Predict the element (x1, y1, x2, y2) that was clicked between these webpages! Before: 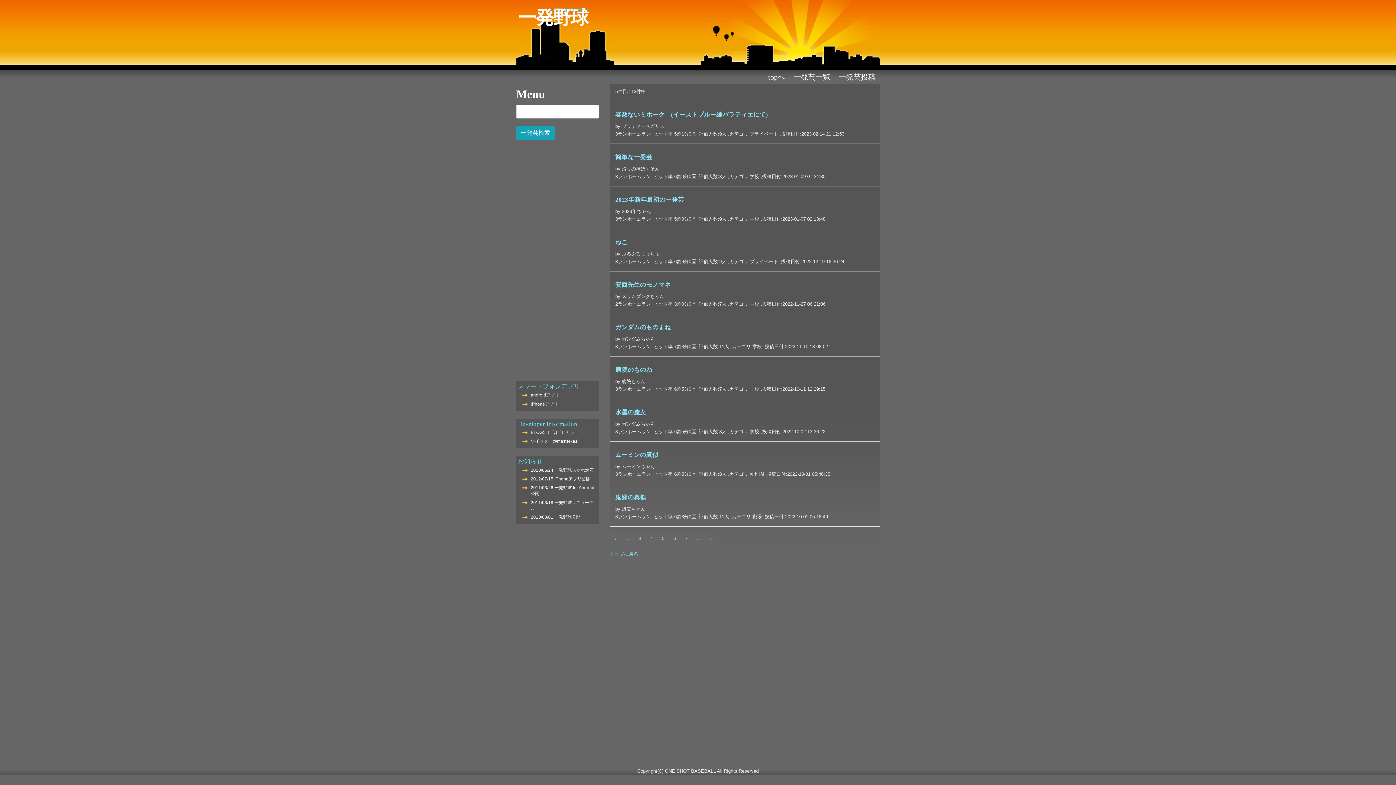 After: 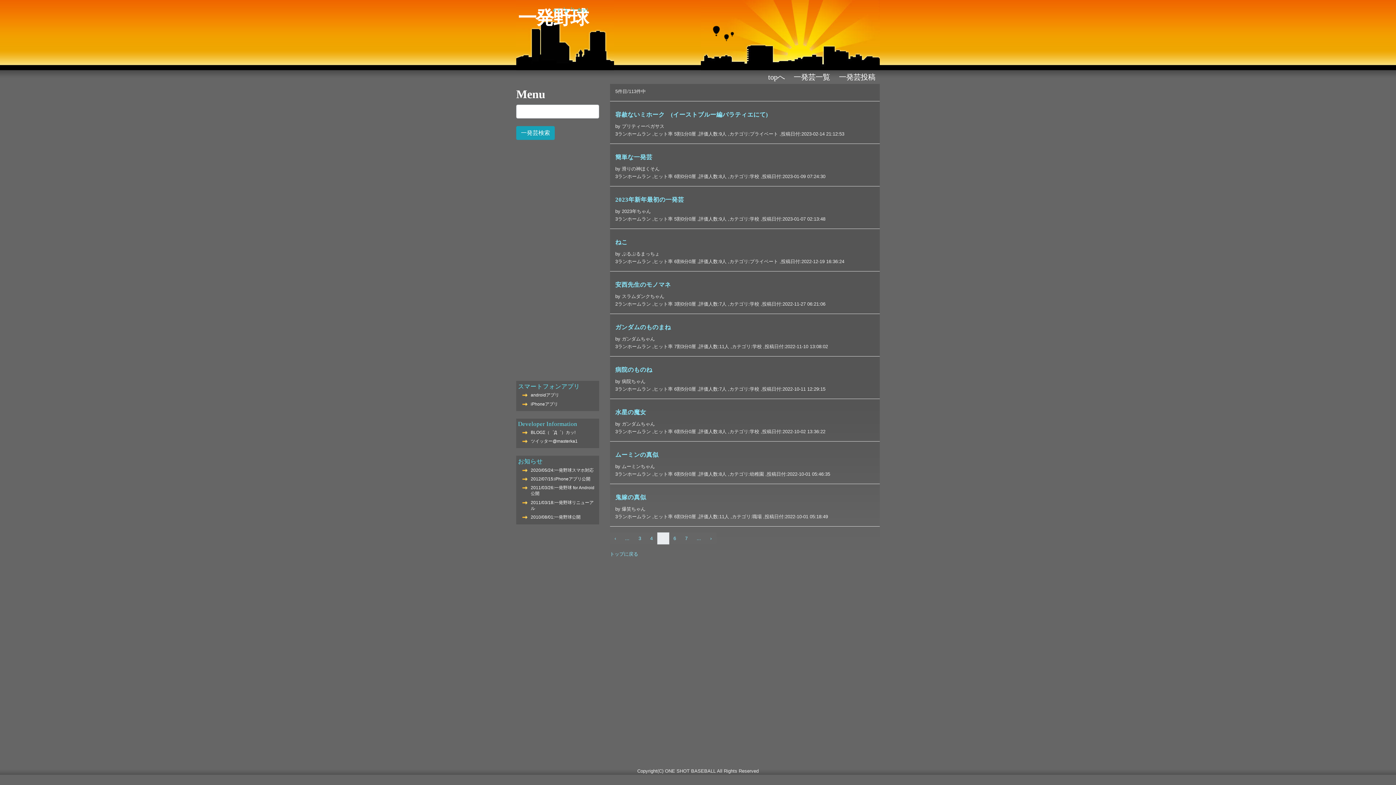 Action: label: 5 bbox: (657, 532, 669, 544)